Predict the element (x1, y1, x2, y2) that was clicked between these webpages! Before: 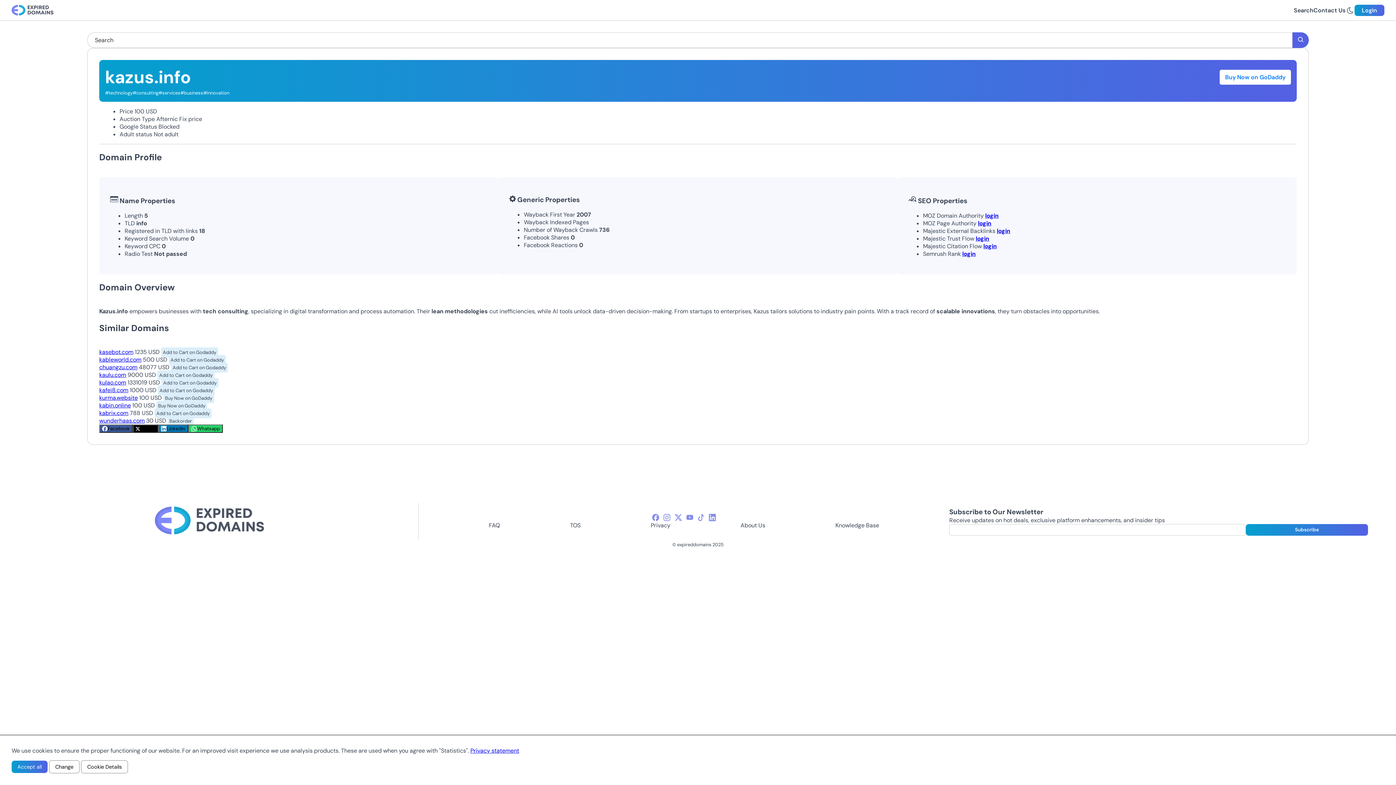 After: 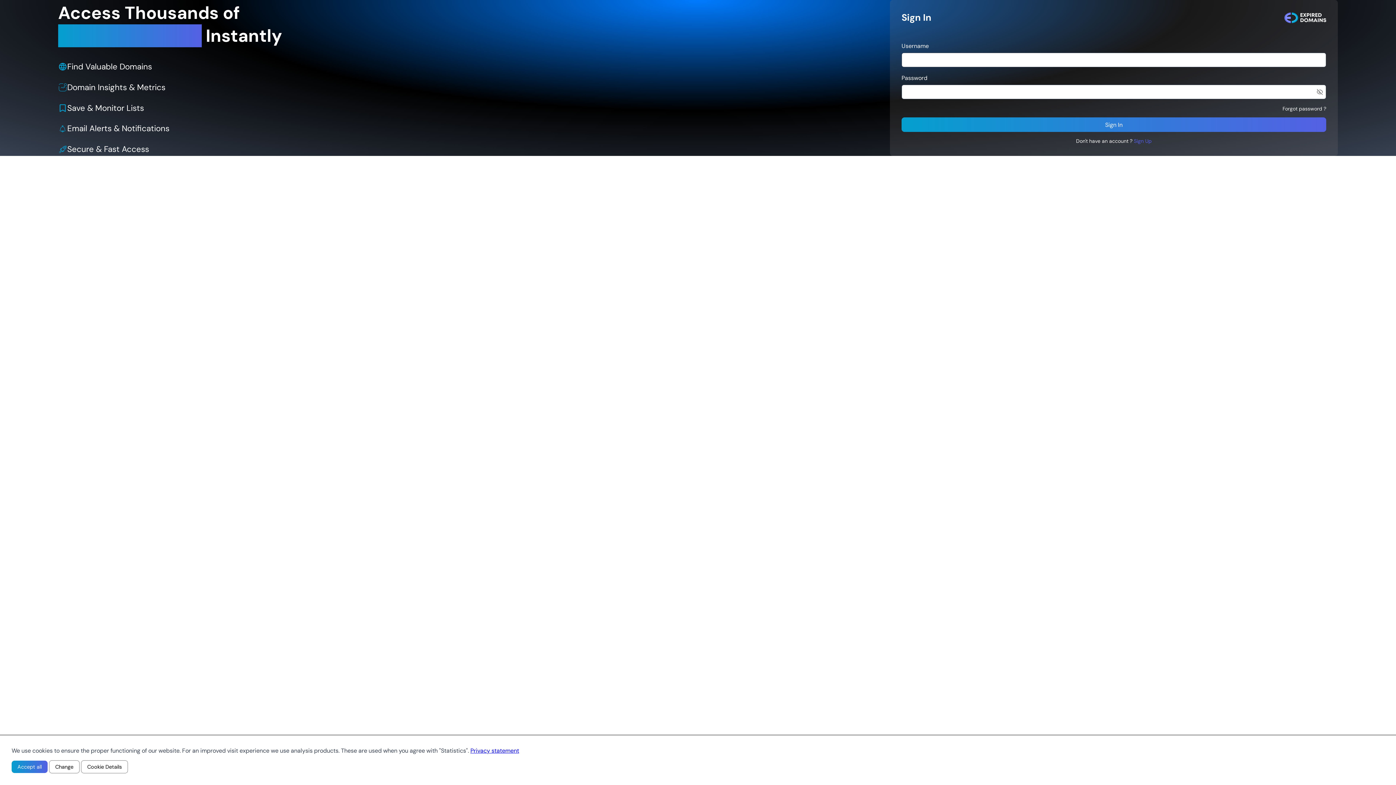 Action: label: Login bbox: (1354, 4, 1384, 15)